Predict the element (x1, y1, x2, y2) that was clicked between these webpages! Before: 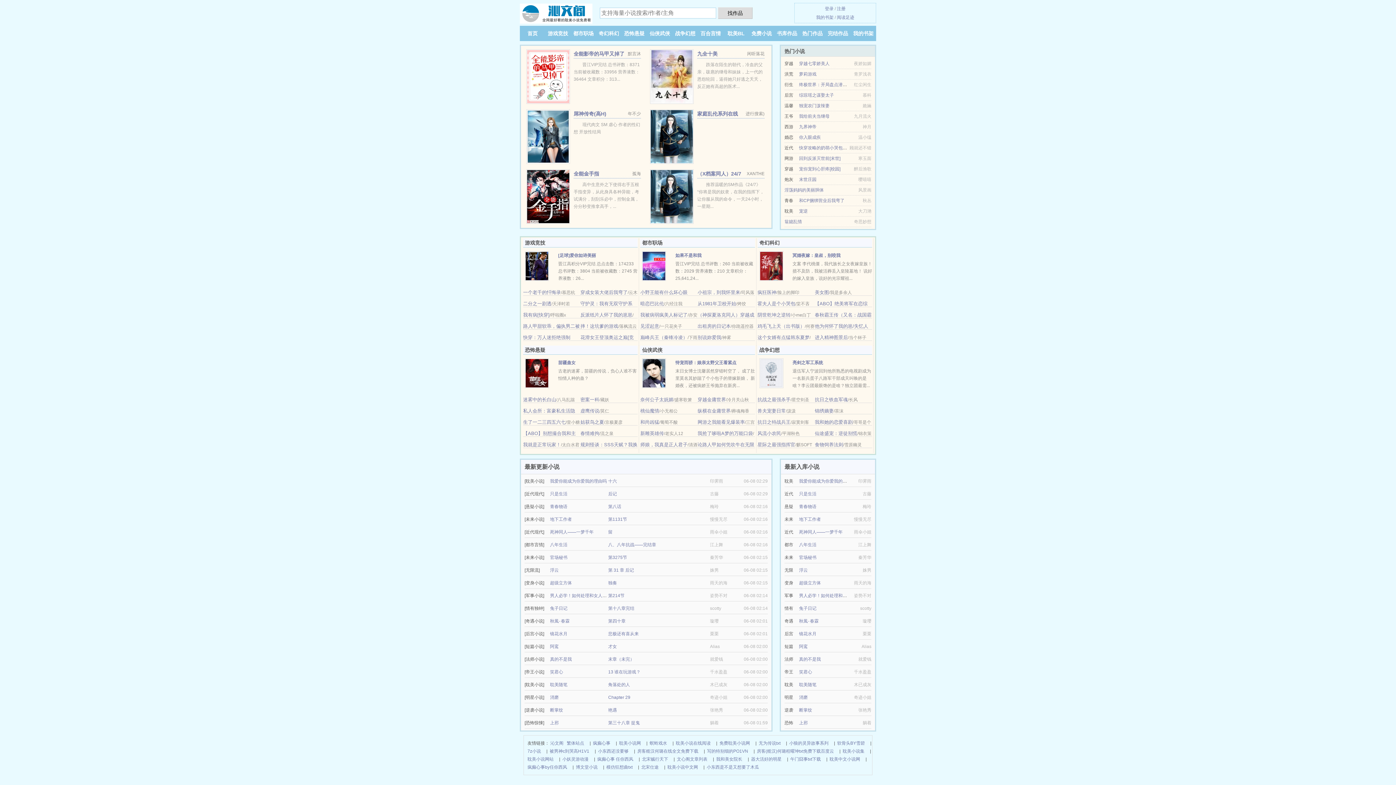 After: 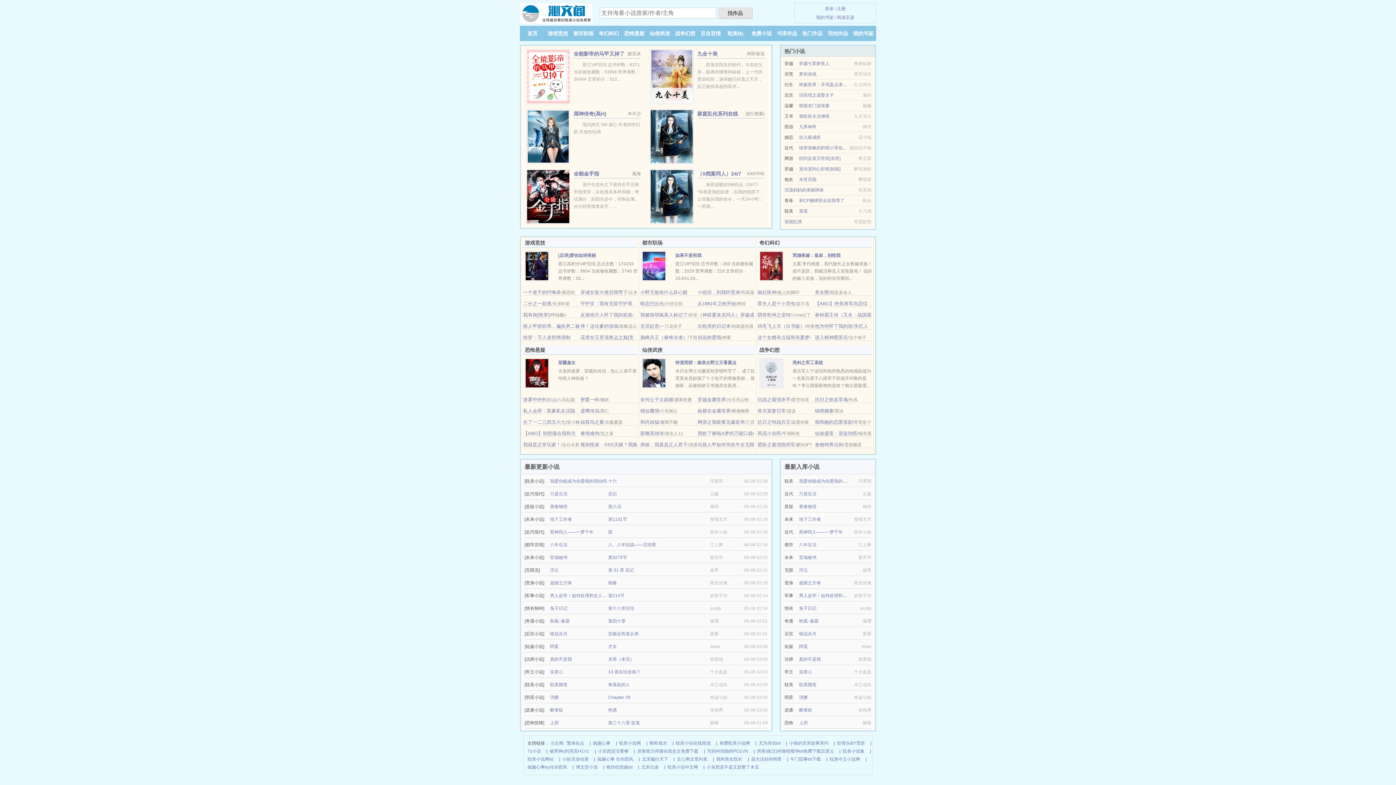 Action: bbox: (718, 7, 752, 18) label: 找作品